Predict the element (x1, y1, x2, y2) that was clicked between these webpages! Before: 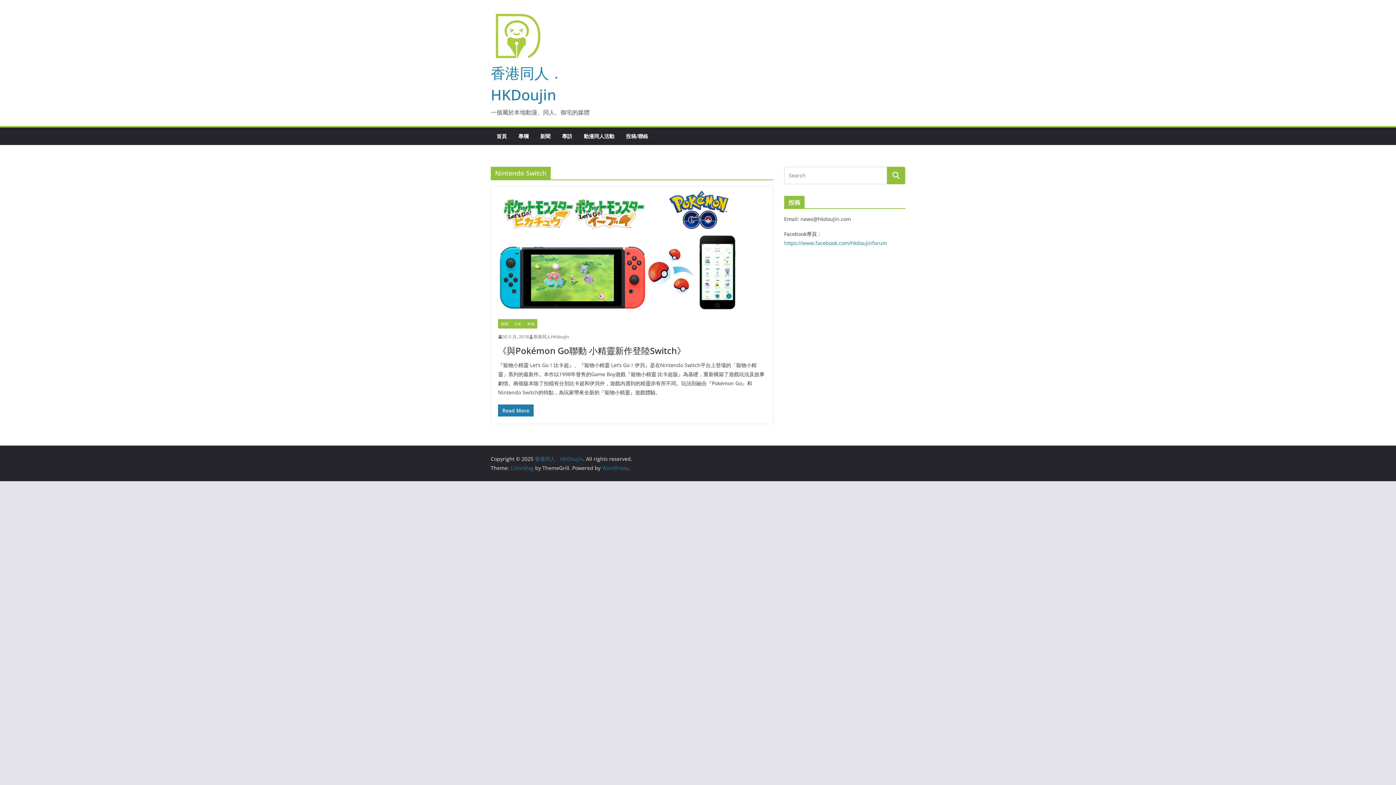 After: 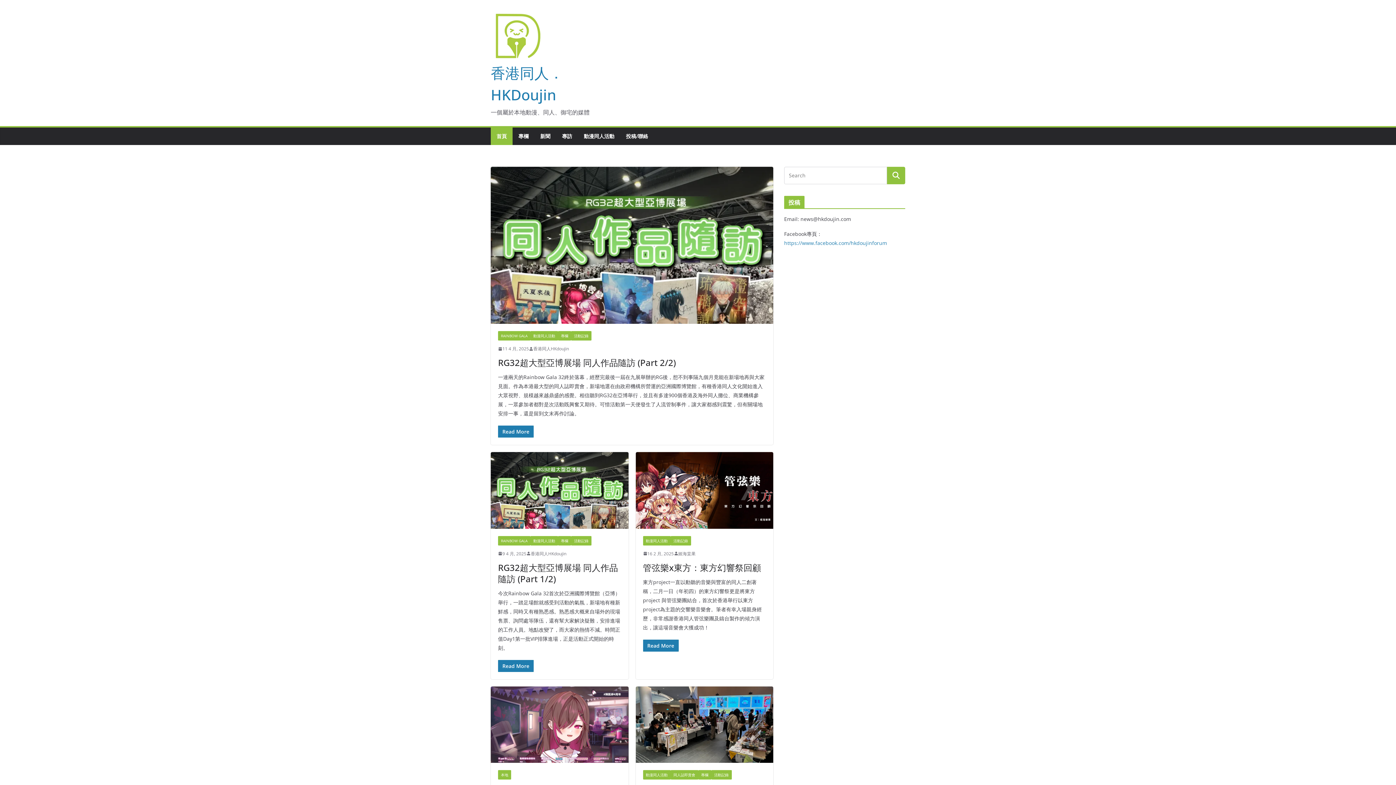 Action: bbox: (496, 131, 506, 141) label: 首頁